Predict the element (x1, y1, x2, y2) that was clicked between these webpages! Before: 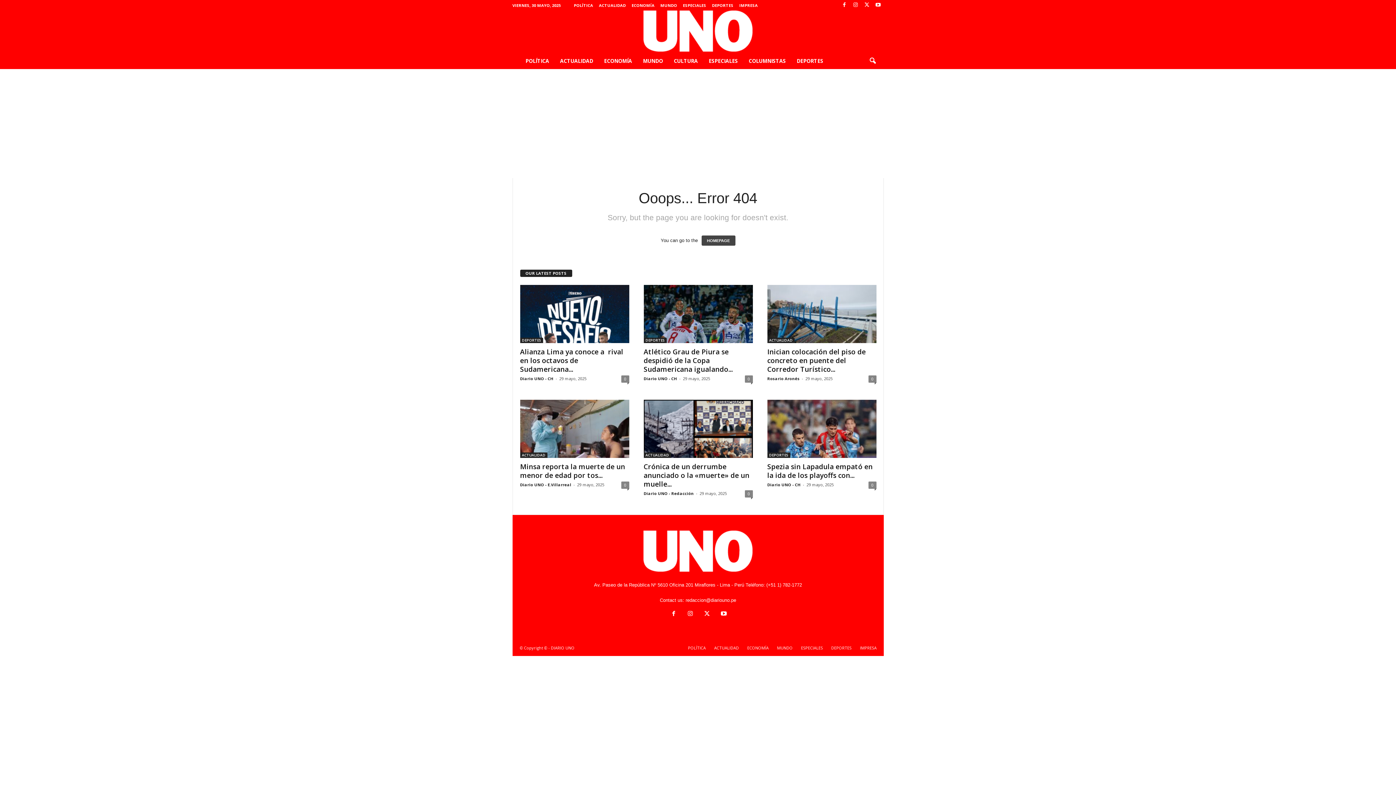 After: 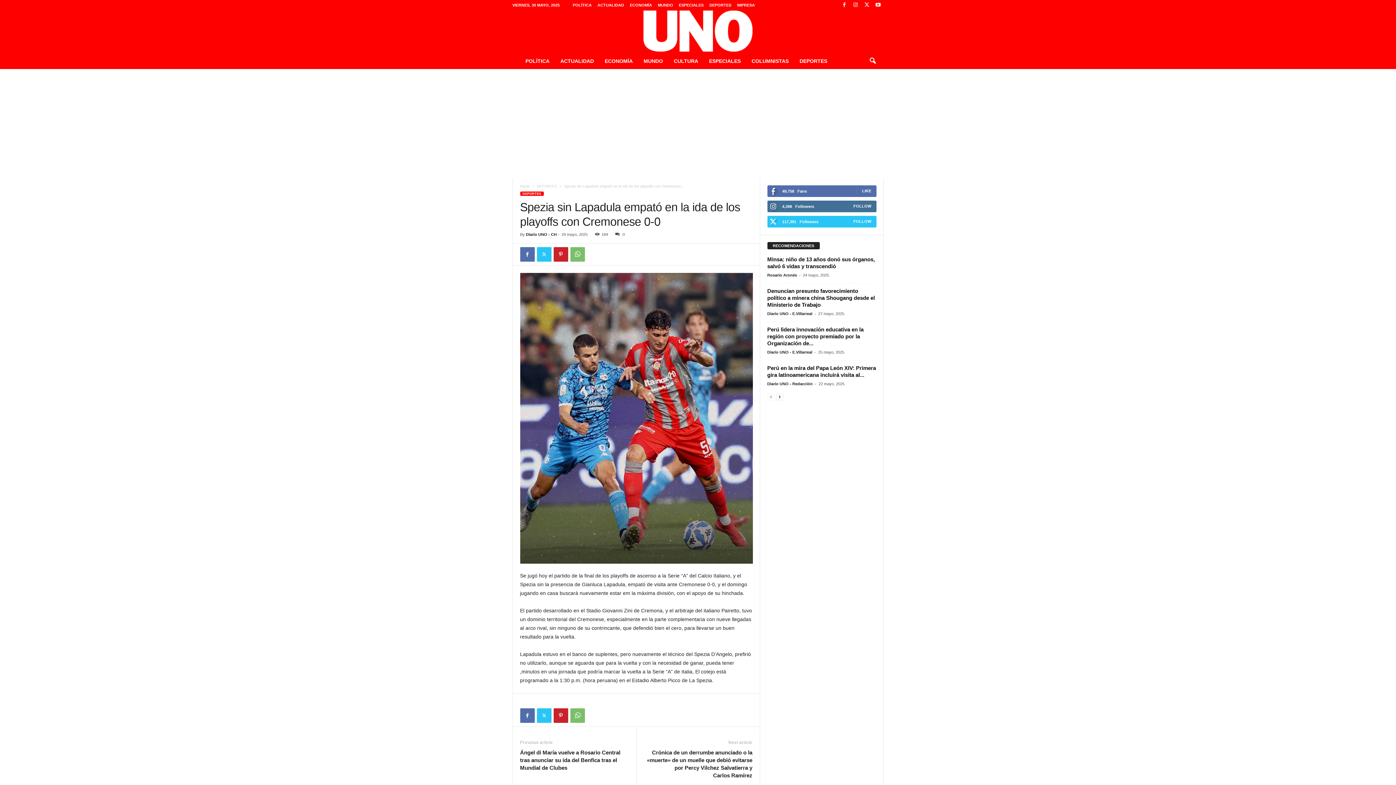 Action: bbox: (767, 462, 872, 480) label: Spezia sin Lapadula empató en la ida de los playoffs con...